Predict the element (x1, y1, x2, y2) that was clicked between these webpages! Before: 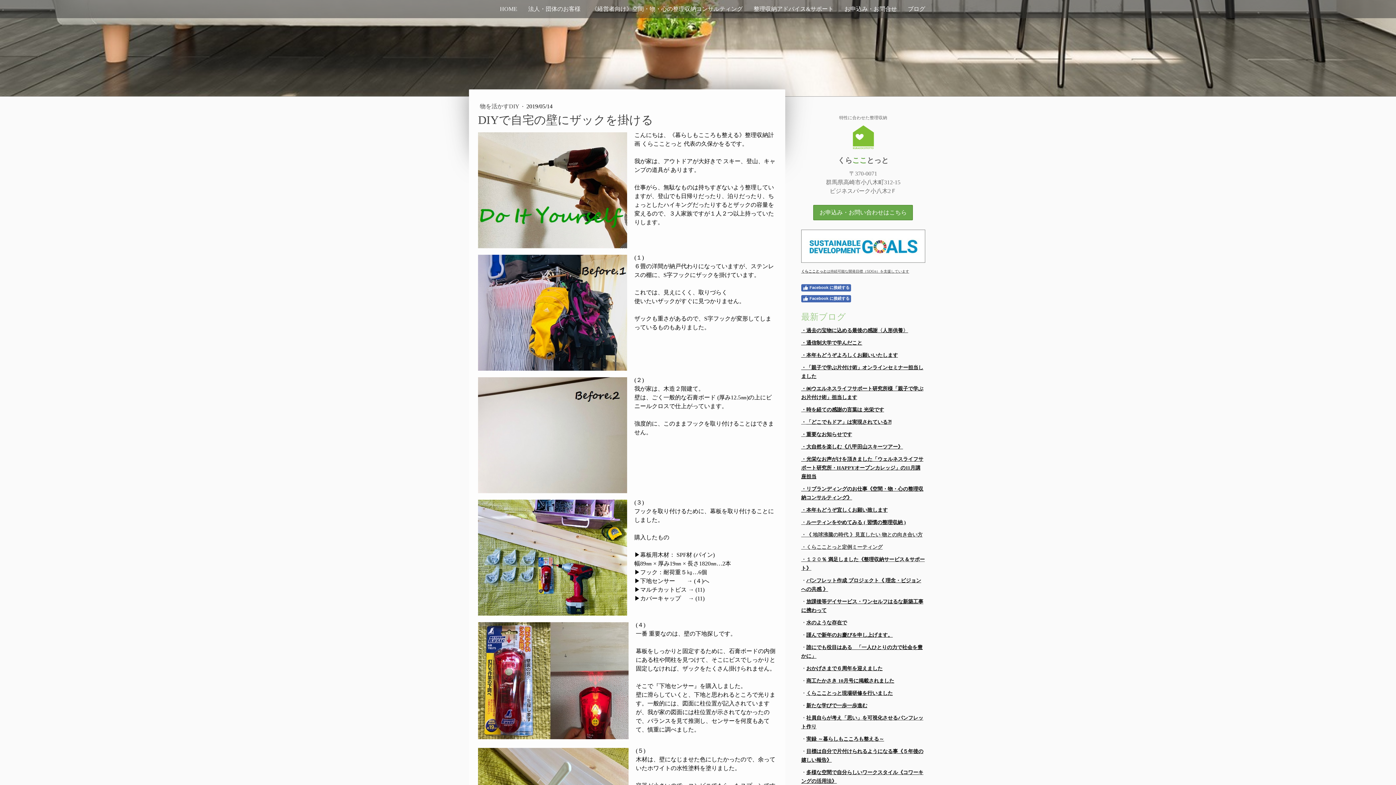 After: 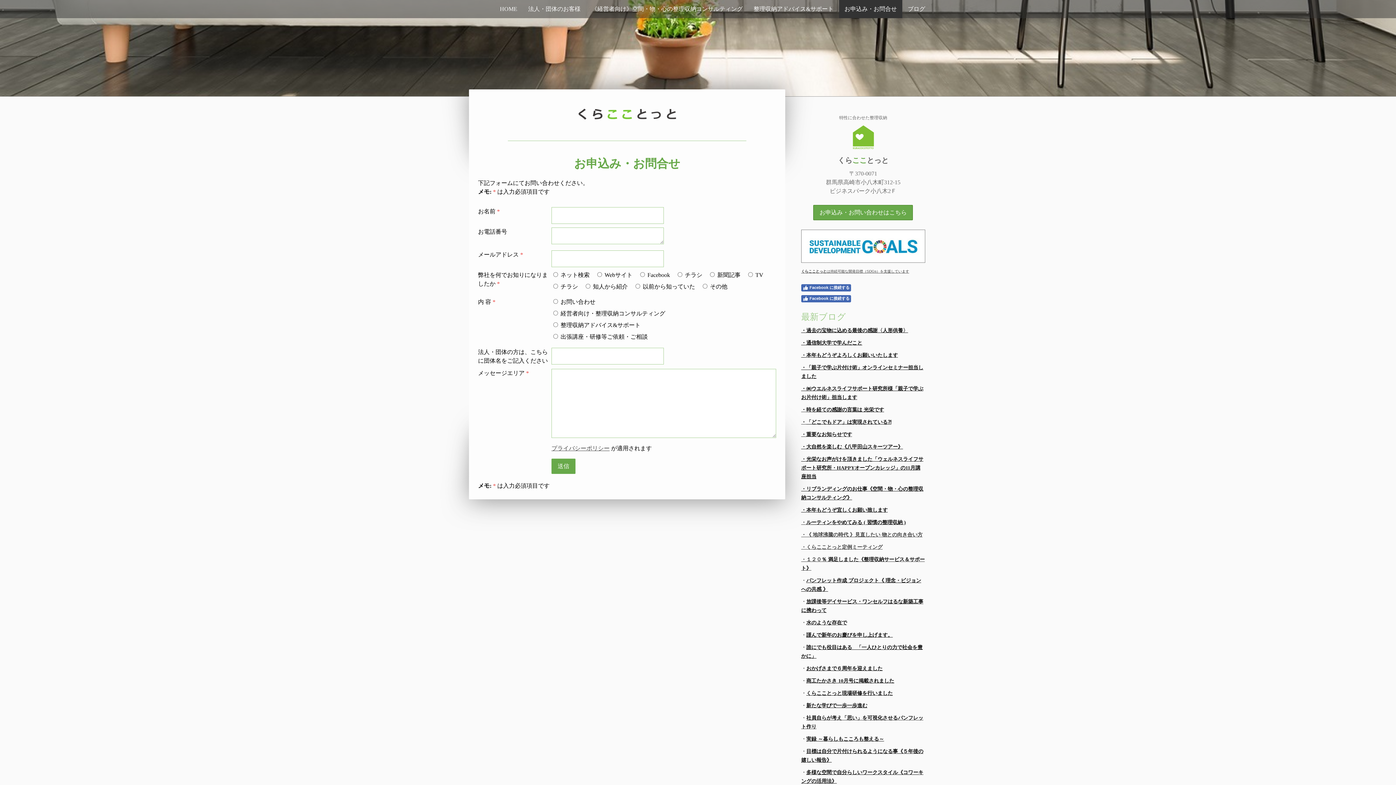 Action: label: お申込み・お問合せ bbox: (839, 0, 902, 18)